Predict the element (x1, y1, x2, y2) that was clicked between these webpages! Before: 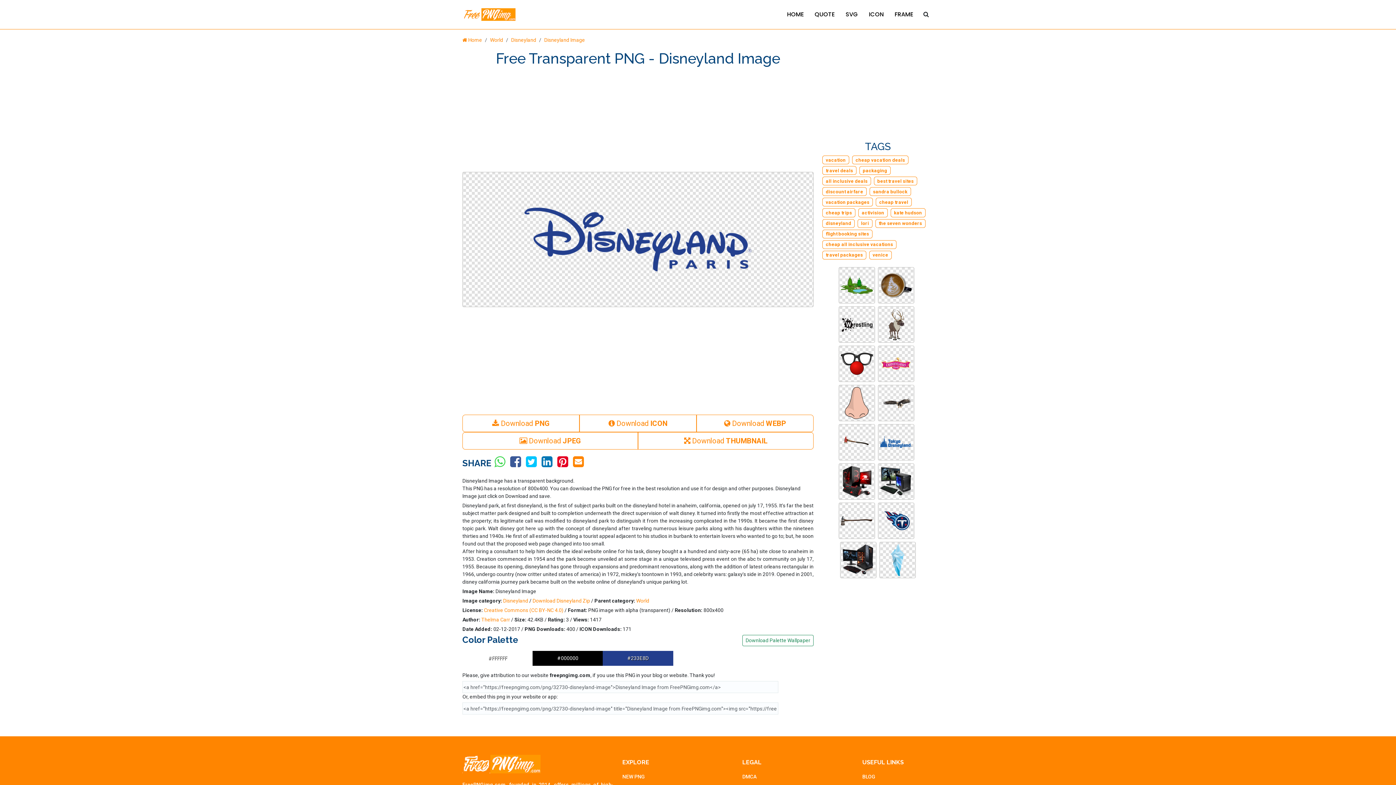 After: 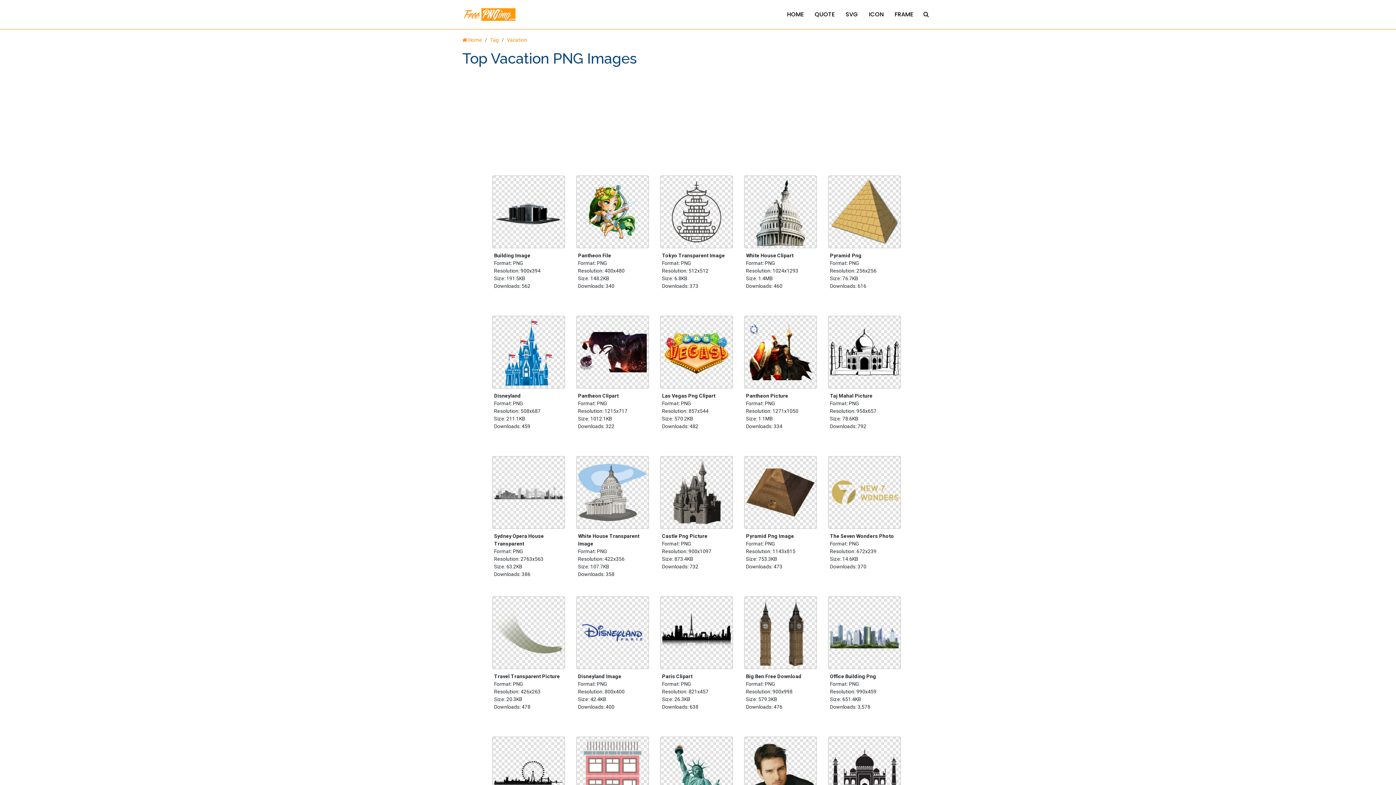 Action: bbox: (825, 157, 845, 162) label: vacation